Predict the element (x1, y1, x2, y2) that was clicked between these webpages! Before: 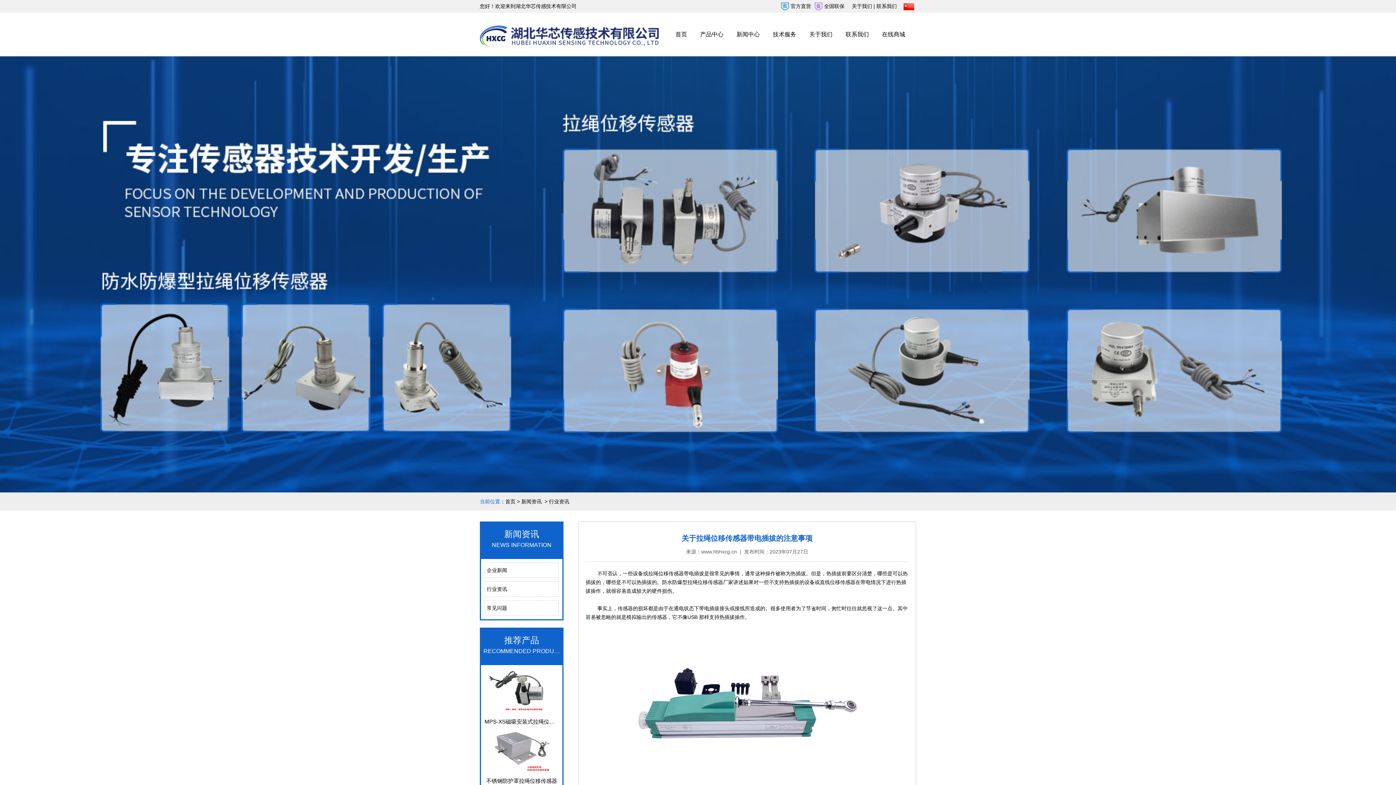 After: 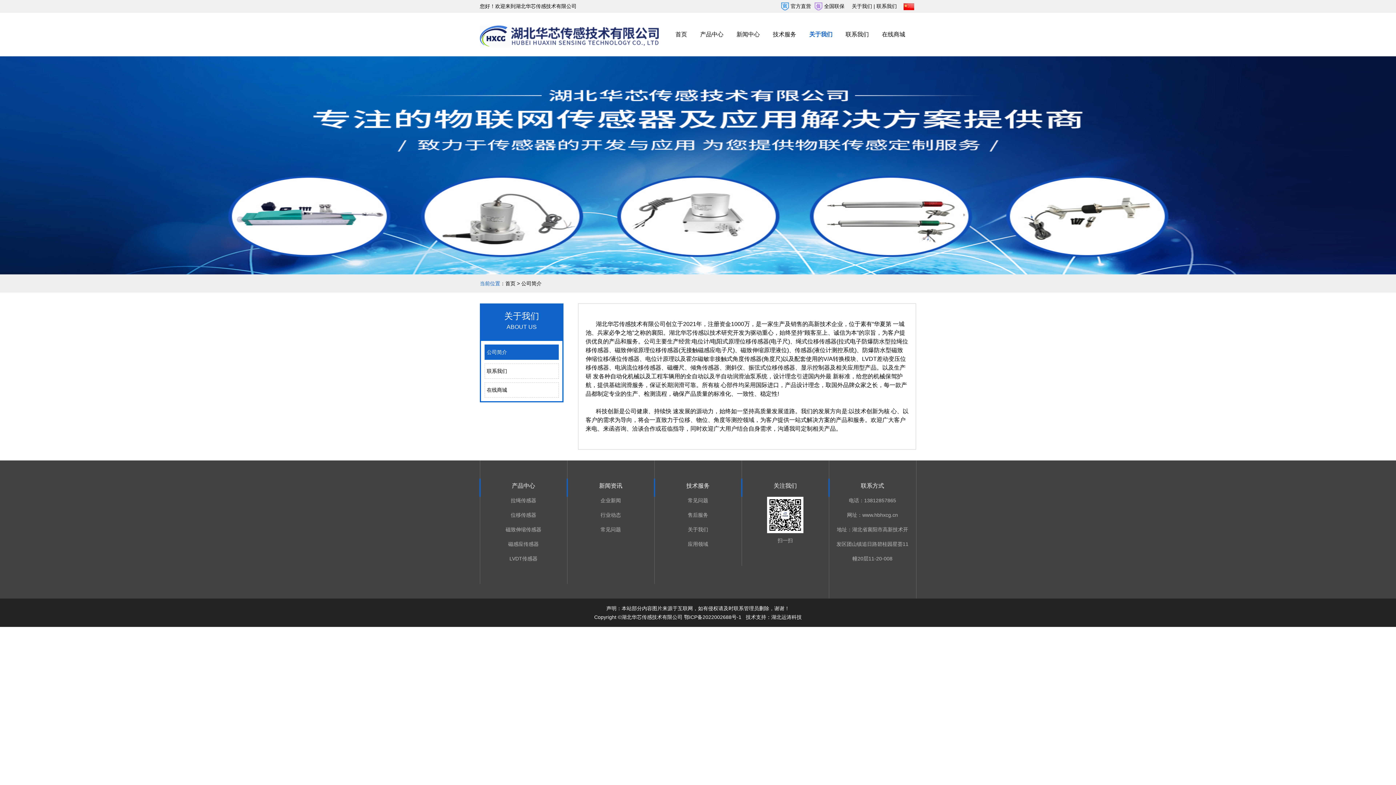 Action: label: 关于我们 bbox: (802, 23, 839, 45)